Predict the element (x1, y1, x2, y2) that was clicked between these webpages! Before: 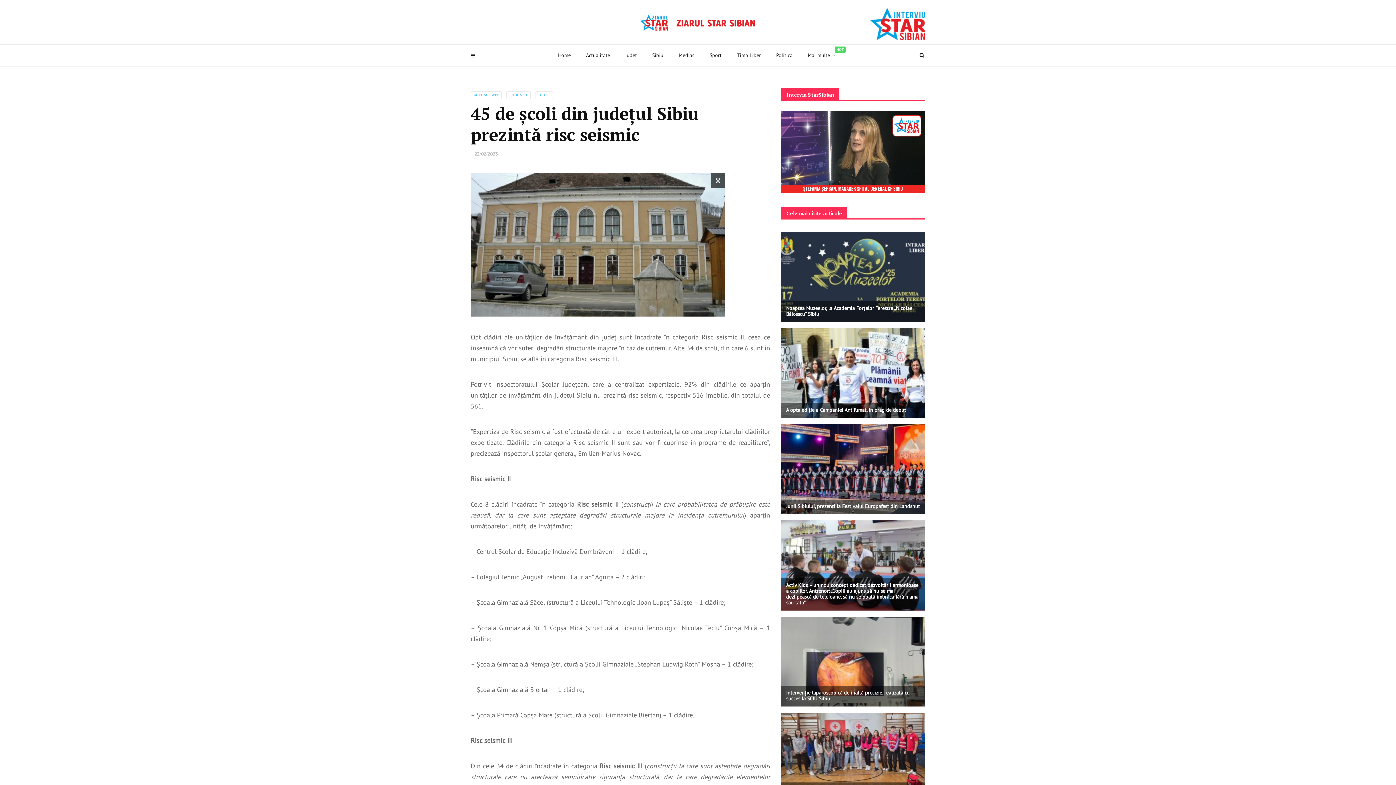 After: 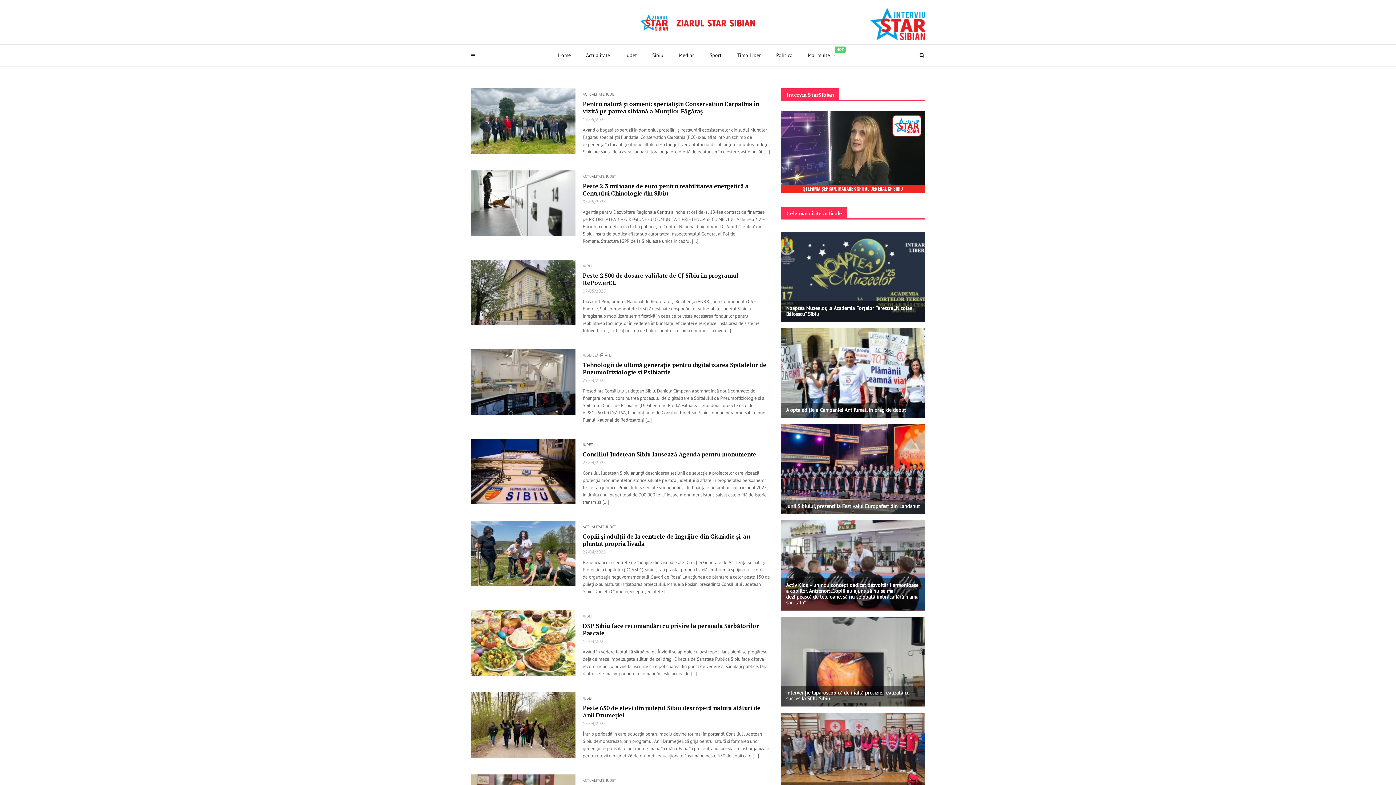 Action: bbox: (535, 91, 553, 99) label: JUDET